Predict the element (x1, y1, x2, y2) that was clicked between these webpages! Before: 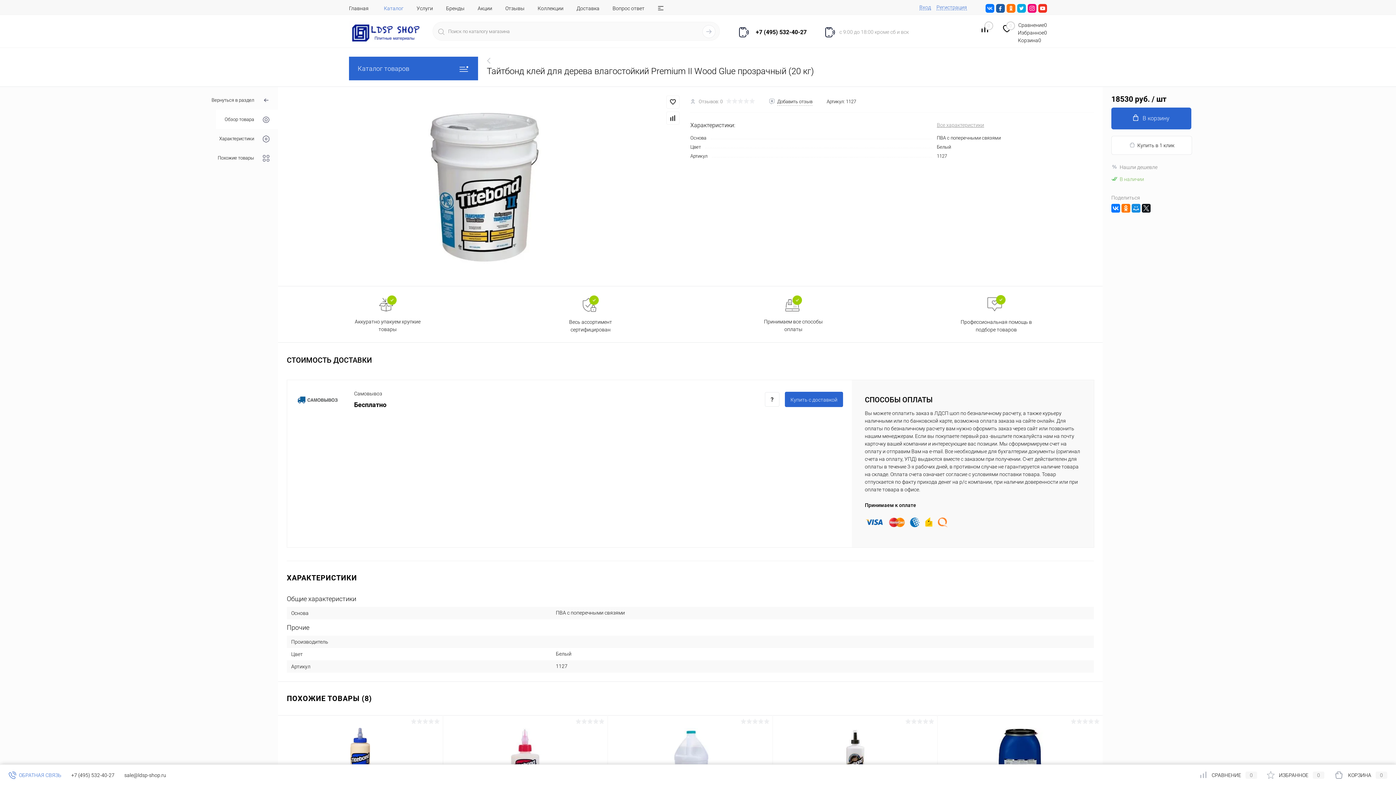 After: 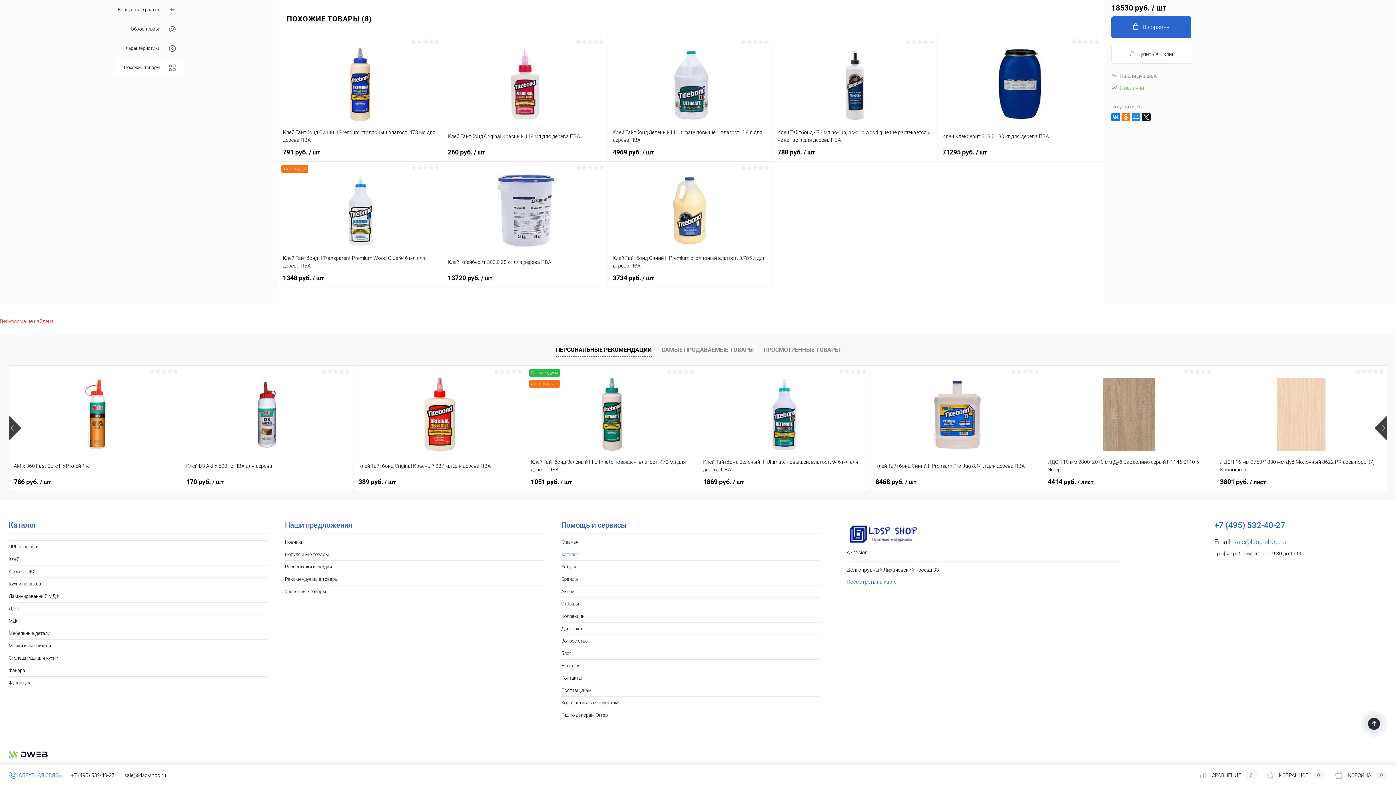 Action: bbox: (209, 148, 278, 167) label: Похожие товары